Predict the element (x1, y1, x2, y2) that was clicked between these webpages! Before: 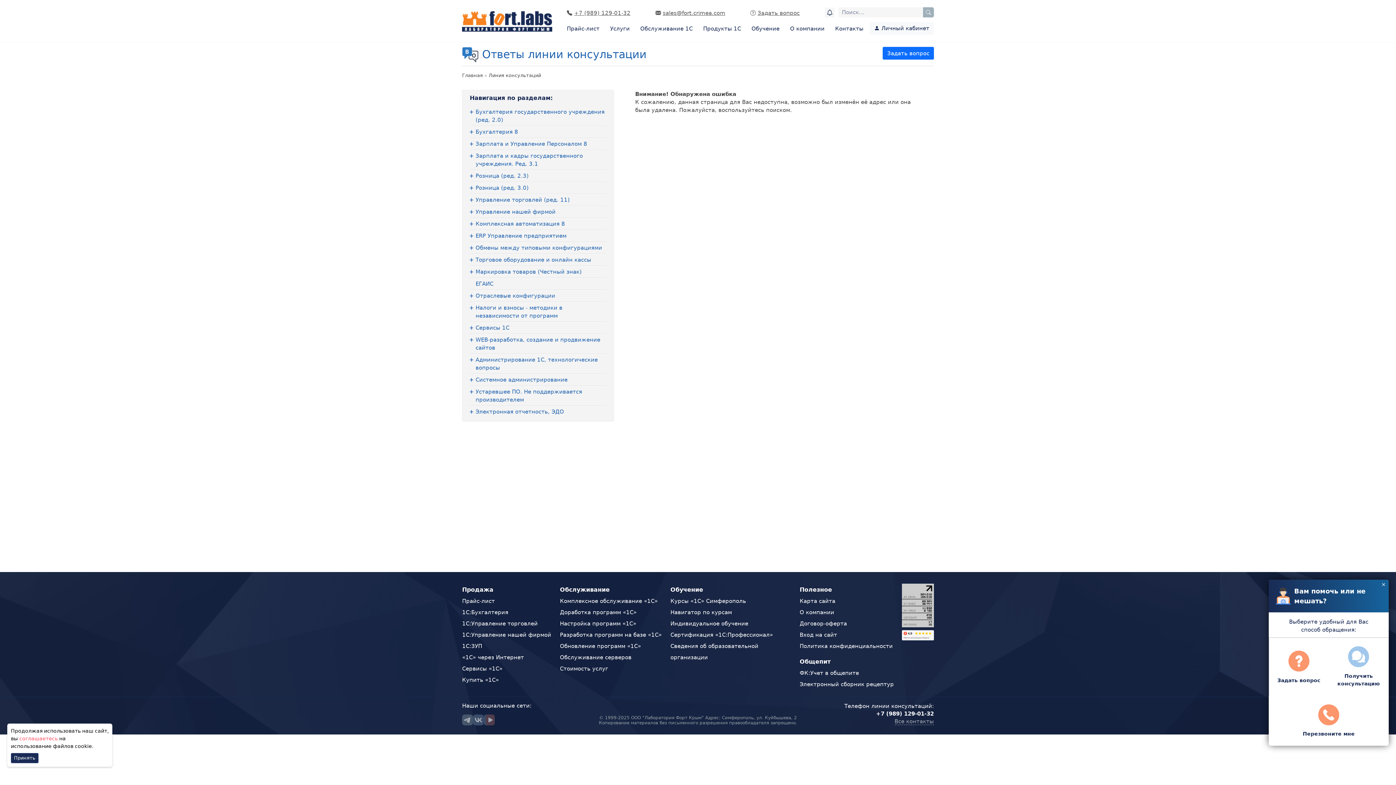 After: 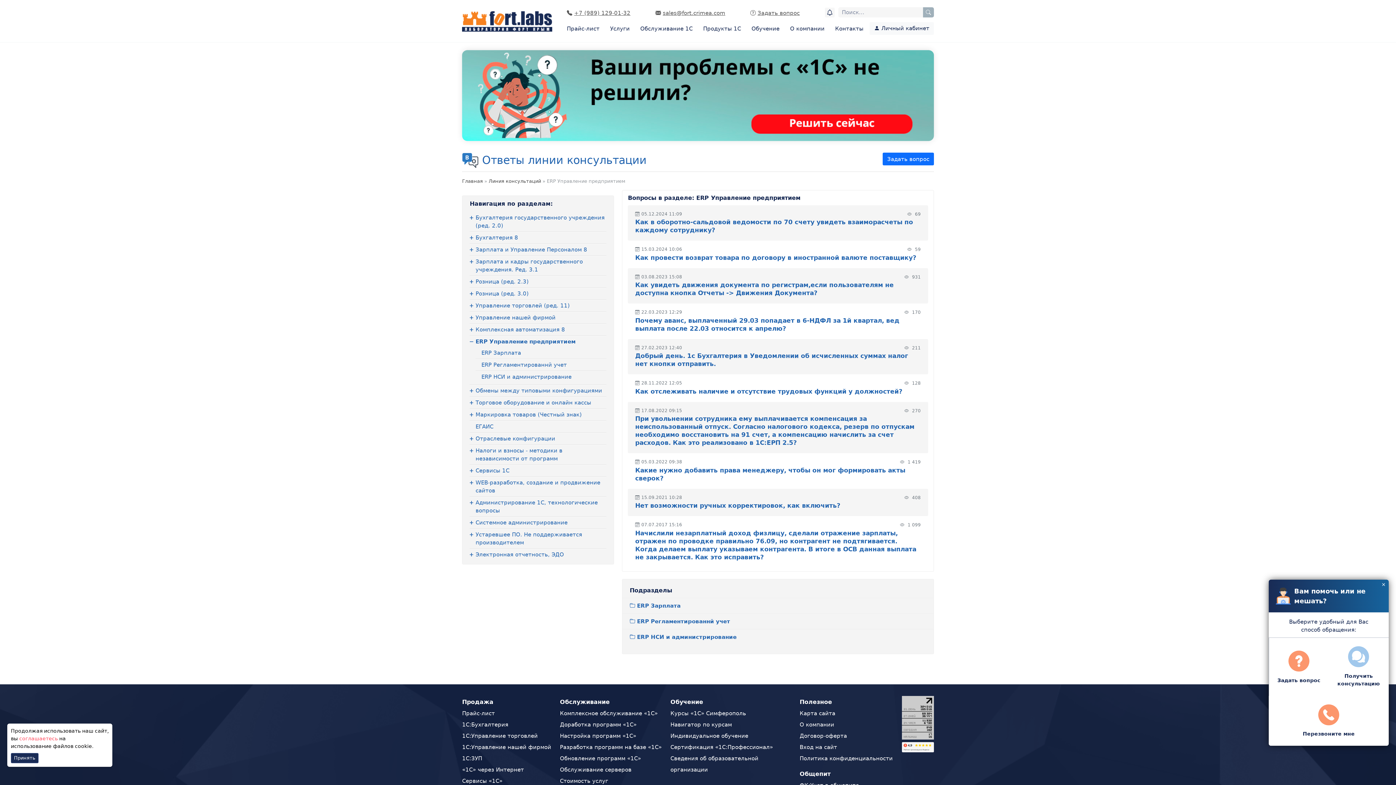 Action: bbox: (475, 232, 566, 239) label: ERP Управление предприятием